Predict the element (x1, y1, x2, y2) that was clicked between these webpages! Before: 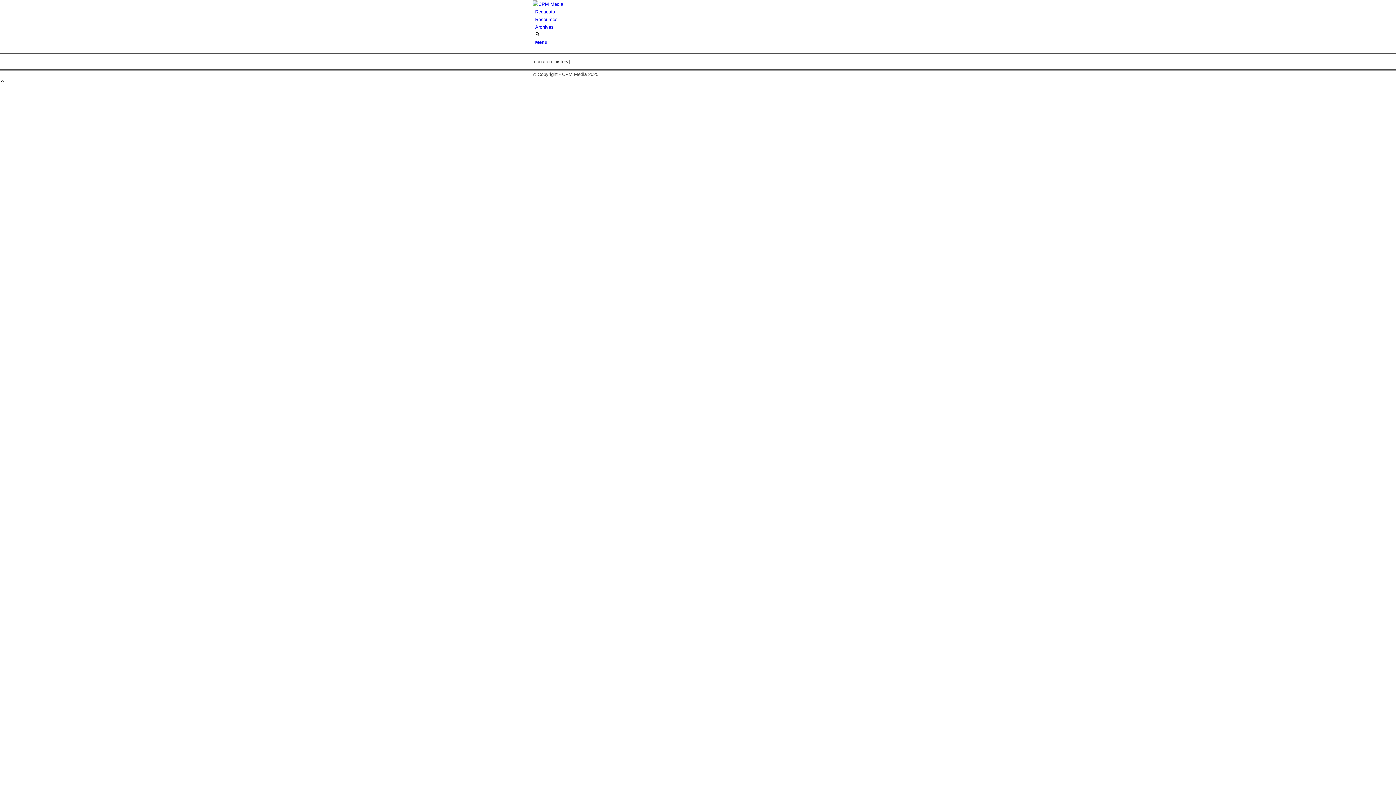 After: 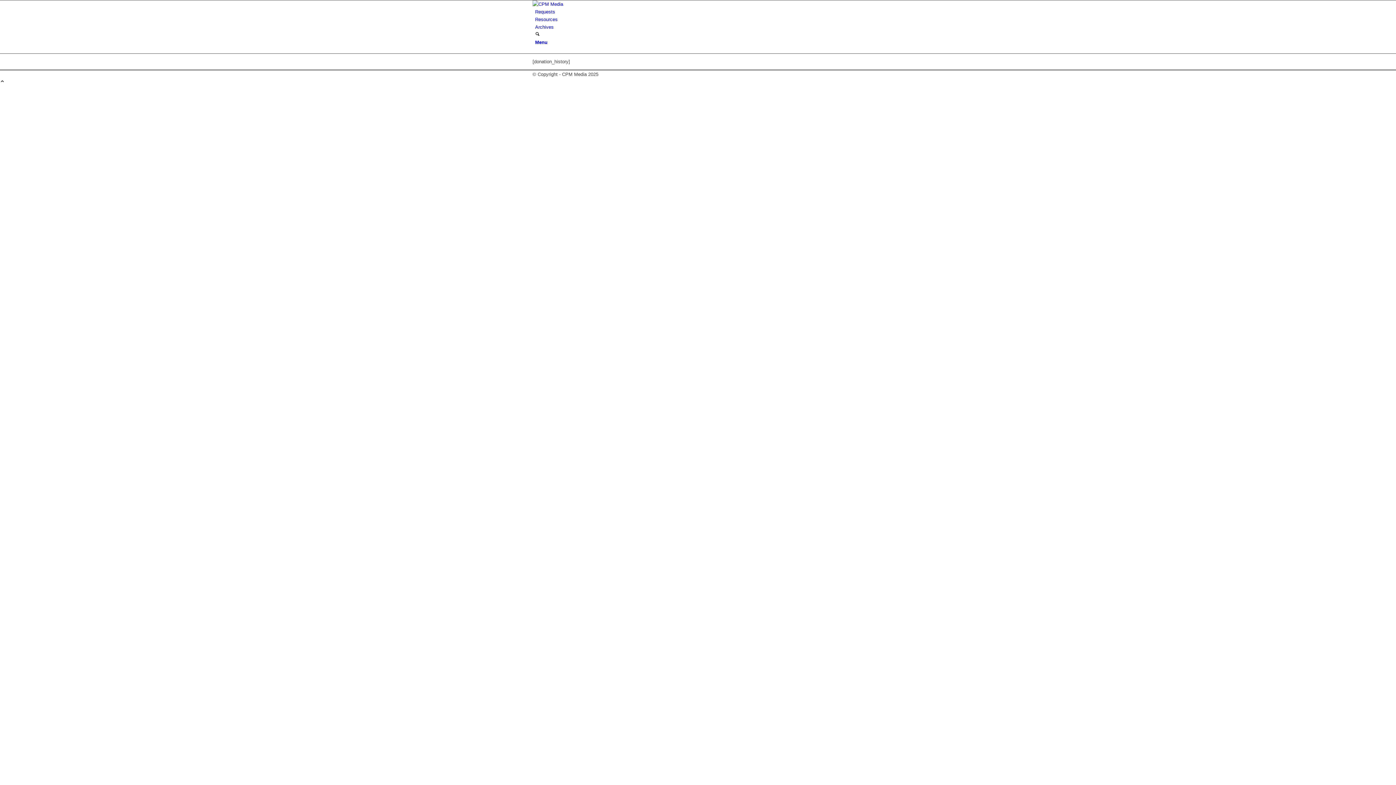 Action: bbox: (0, 79, 4, 84)